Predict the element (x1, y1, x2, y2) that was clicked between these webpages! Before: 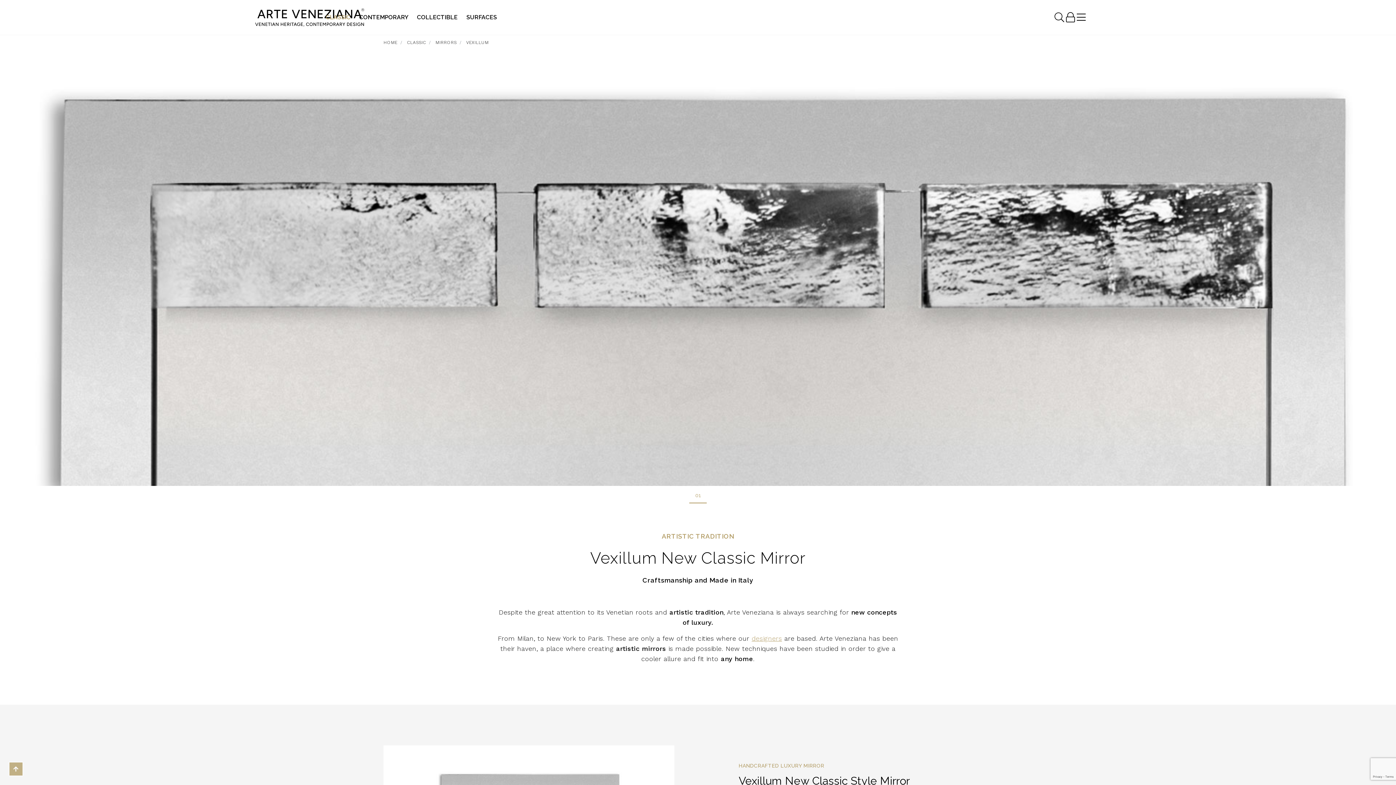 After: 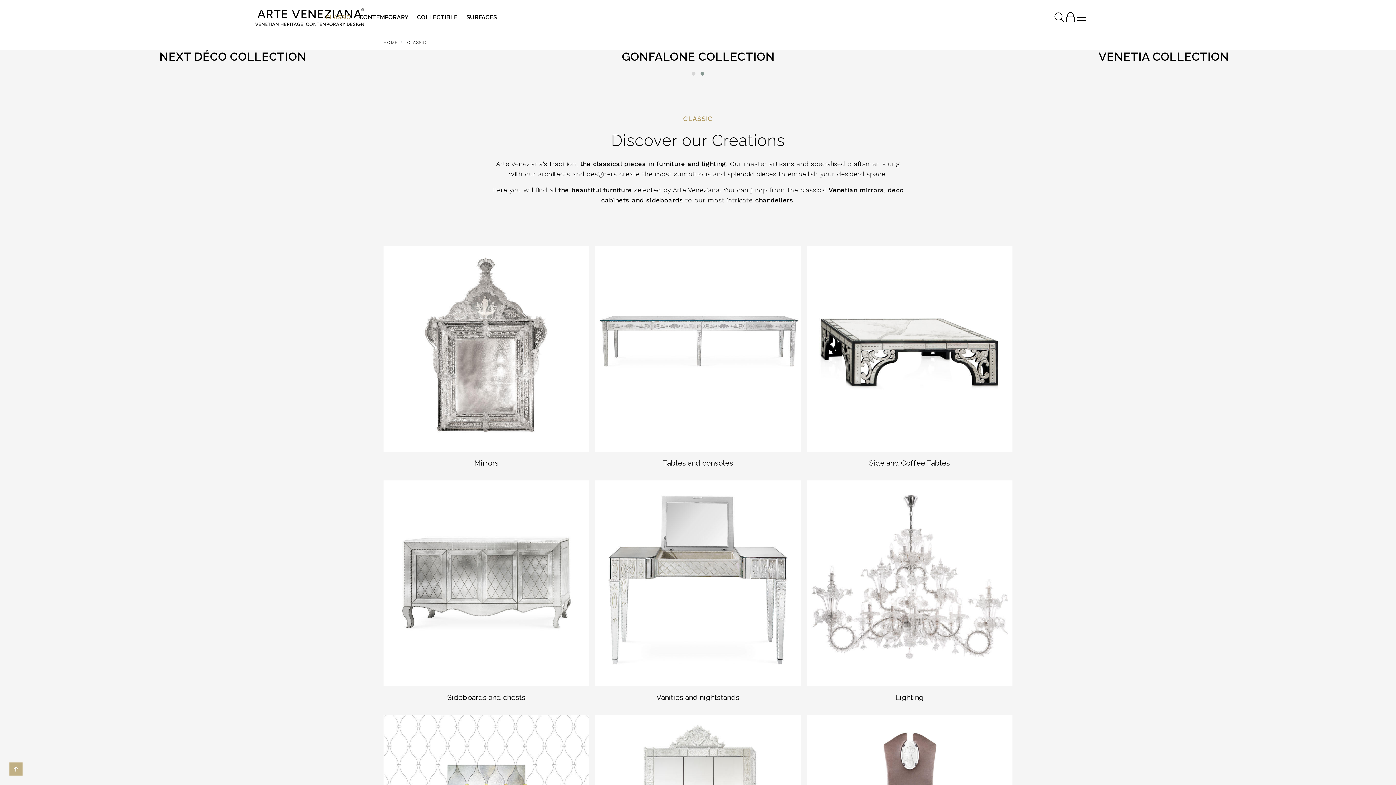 Action: bbox: (321, 0, 354, 34) label: CLASSIC